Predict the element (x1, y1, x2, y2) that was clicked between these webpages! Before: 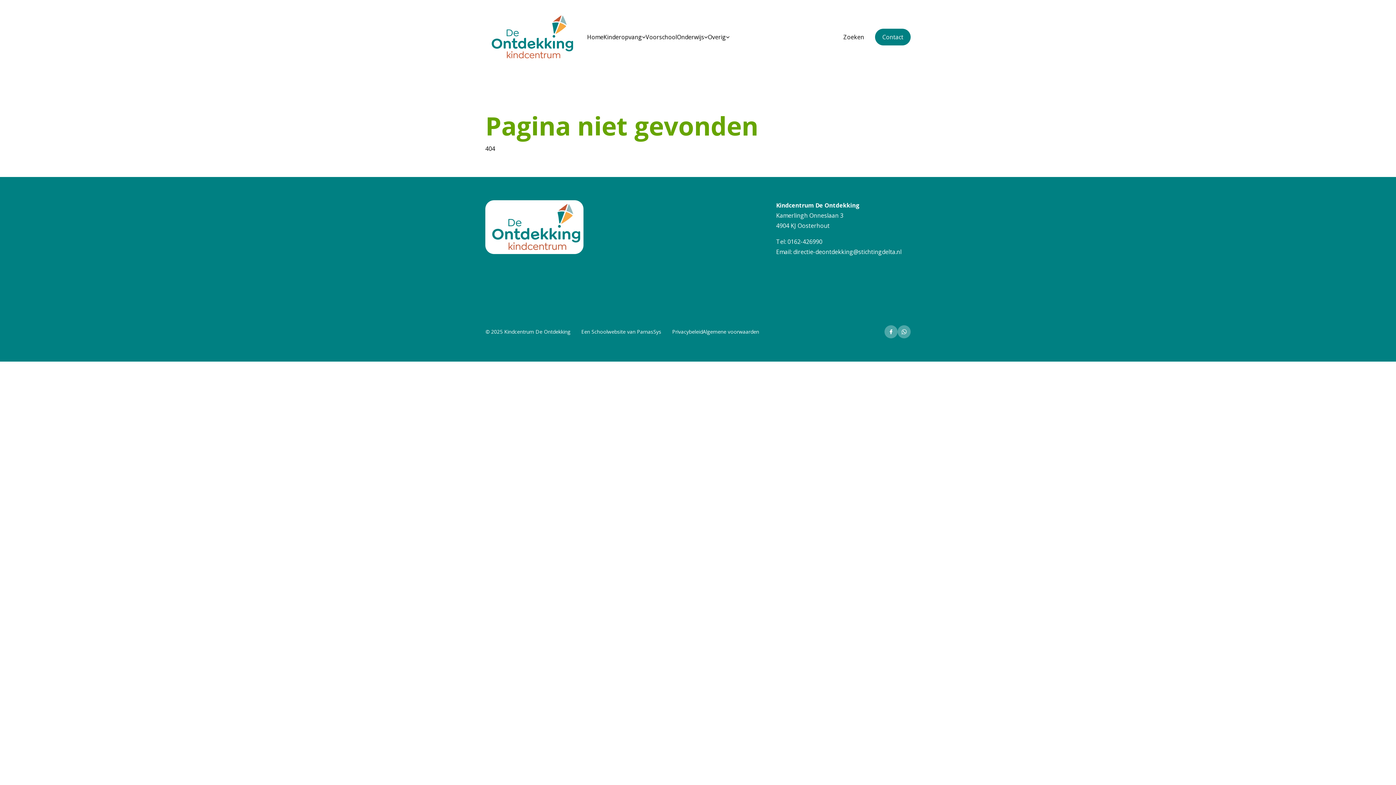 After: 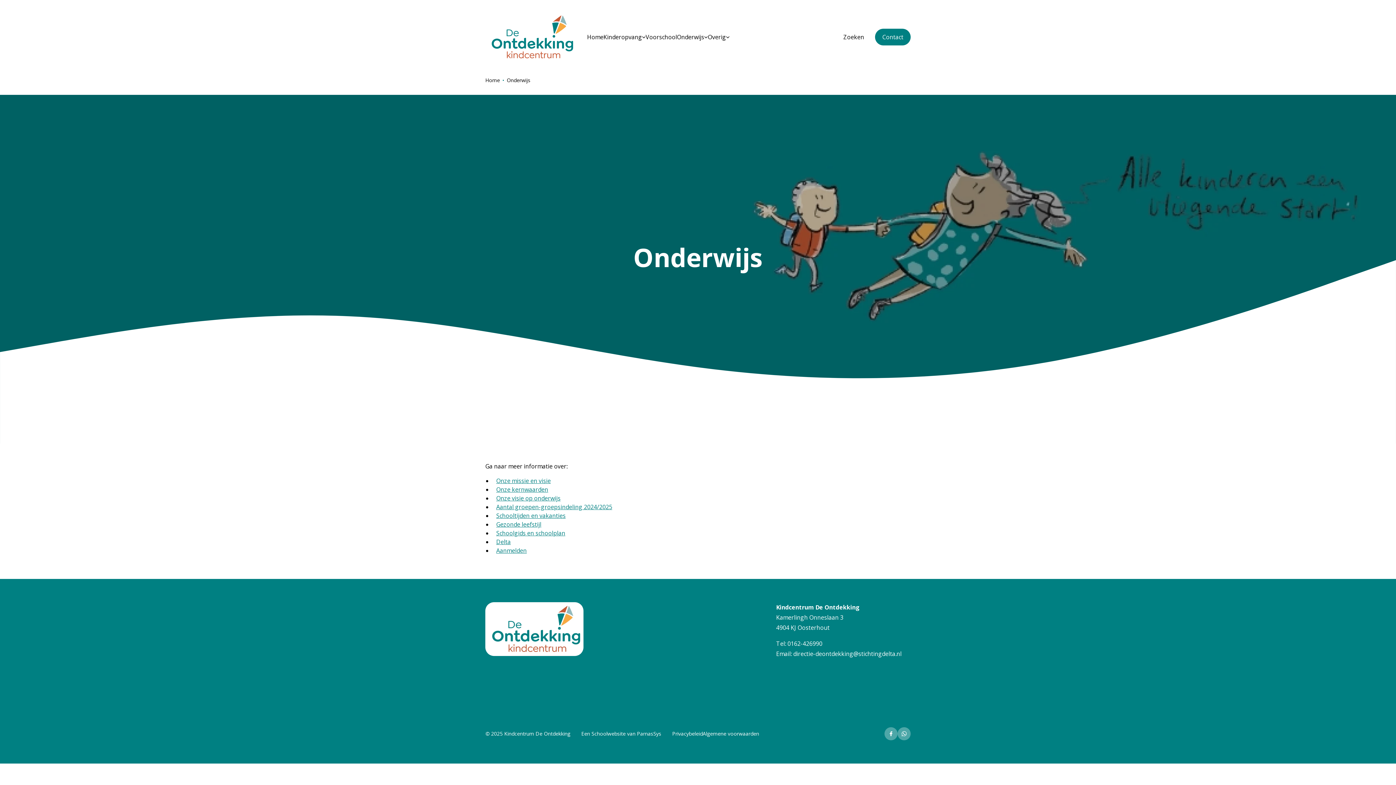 Action: bbox: (677, 32, 704, 41) label: Onderwijs